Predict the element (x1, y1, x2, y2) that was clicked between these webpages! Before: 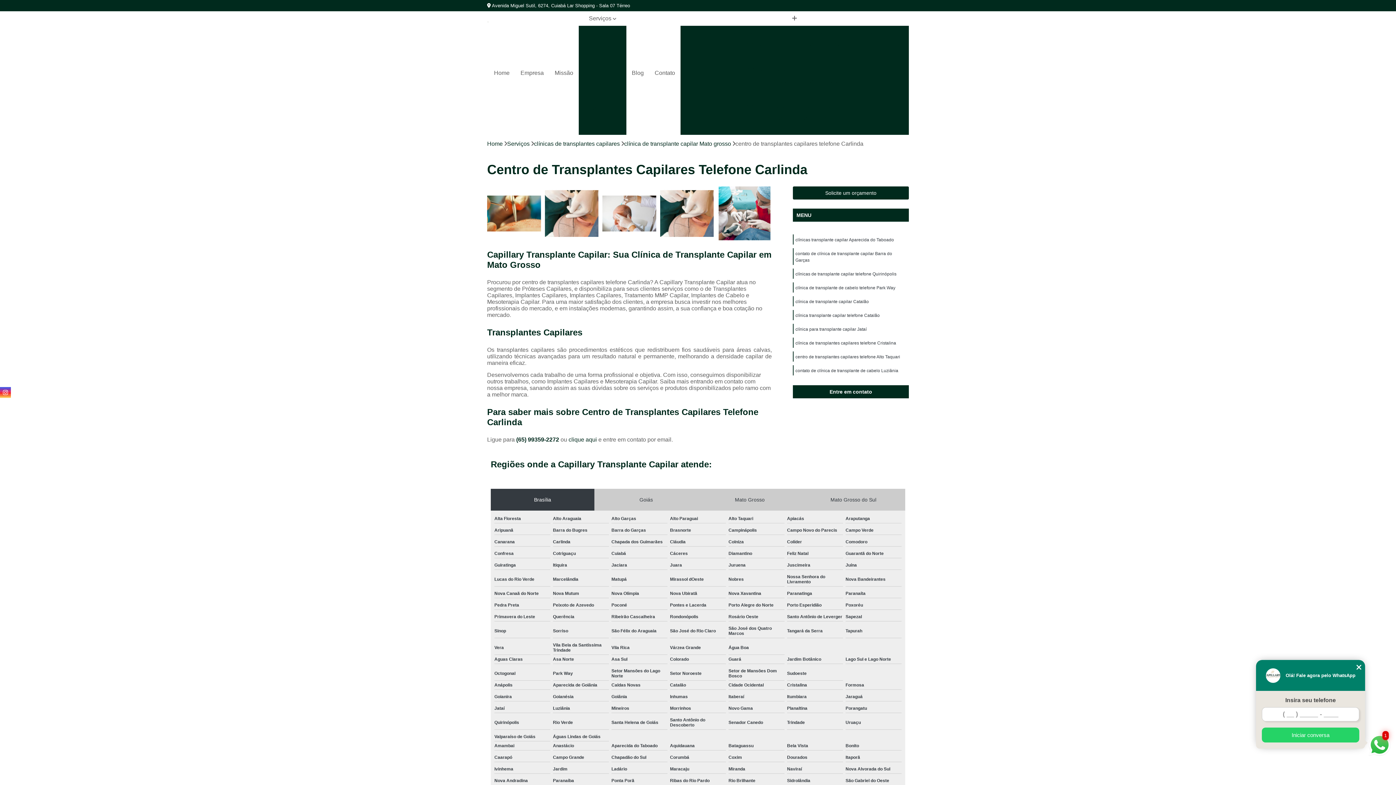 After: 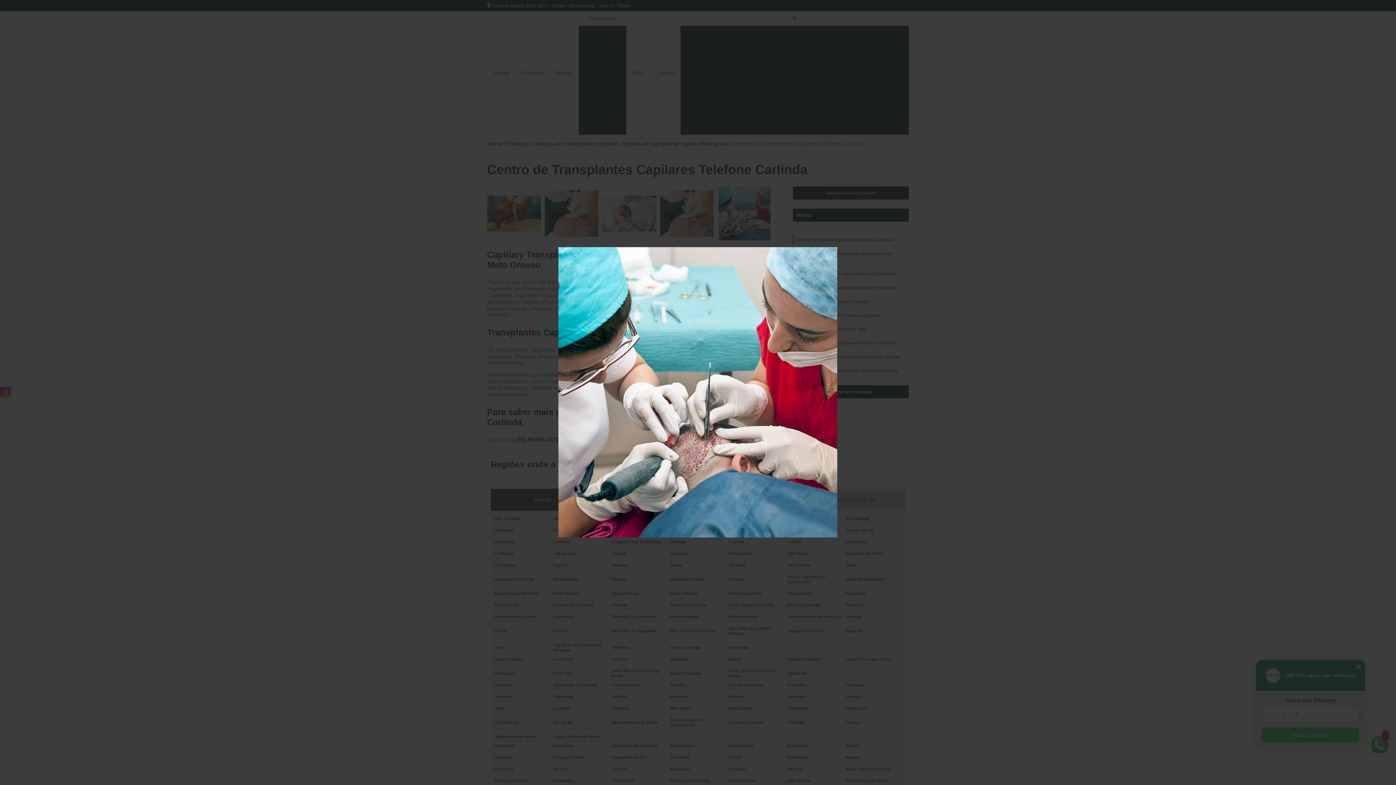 Action: bbox: (717, 186, 771, 240)